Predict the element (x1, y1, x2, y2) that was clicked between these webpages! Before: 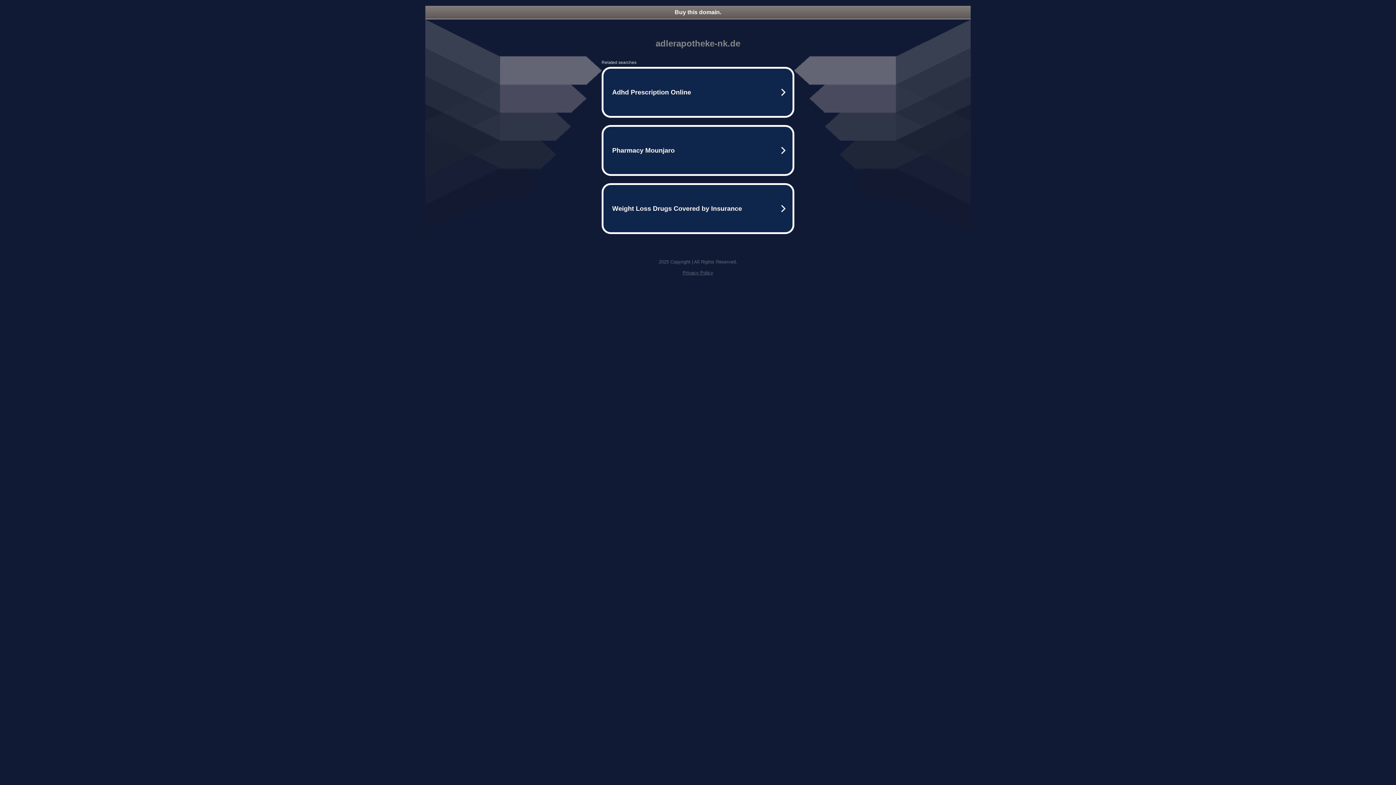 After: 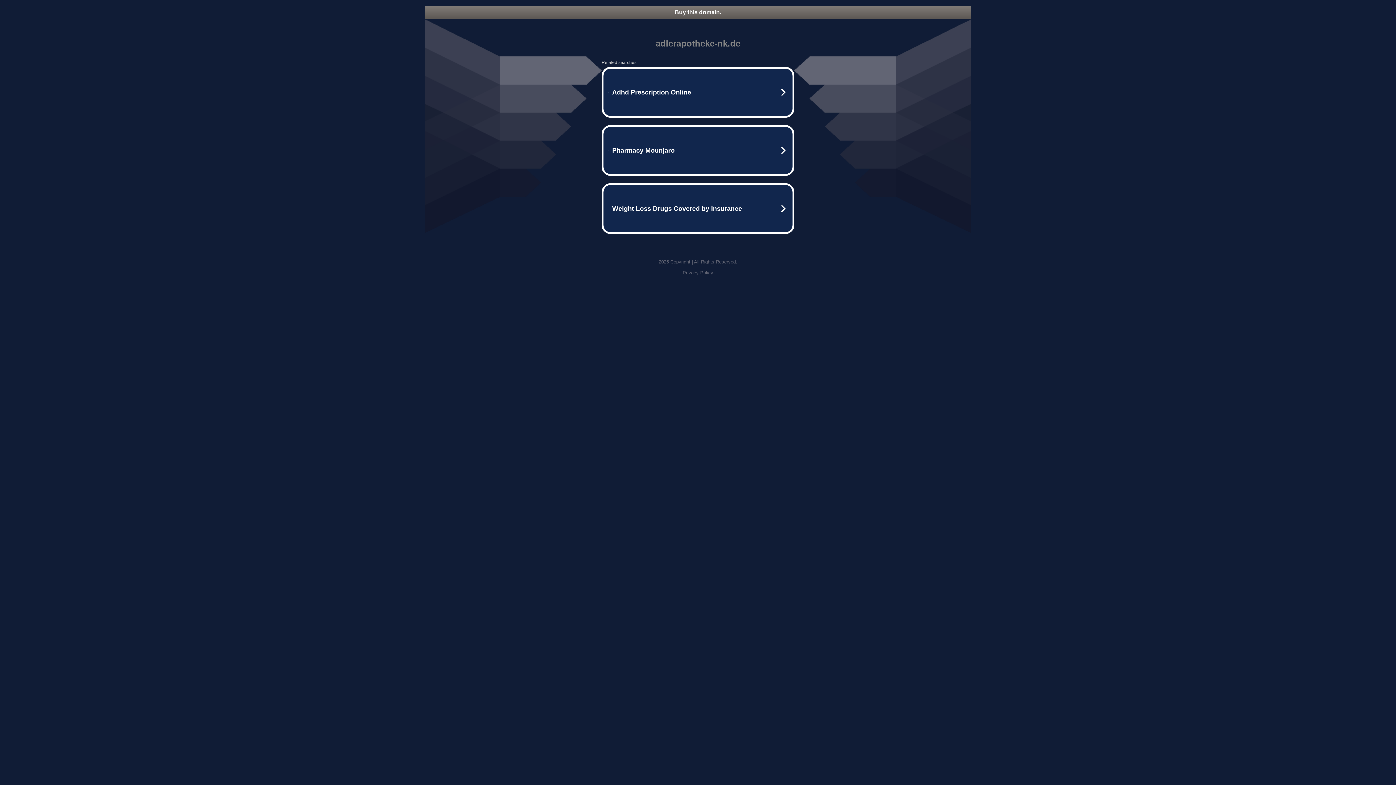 Action: label: Privacy Policy bbox: (682, 270, 713, 275)